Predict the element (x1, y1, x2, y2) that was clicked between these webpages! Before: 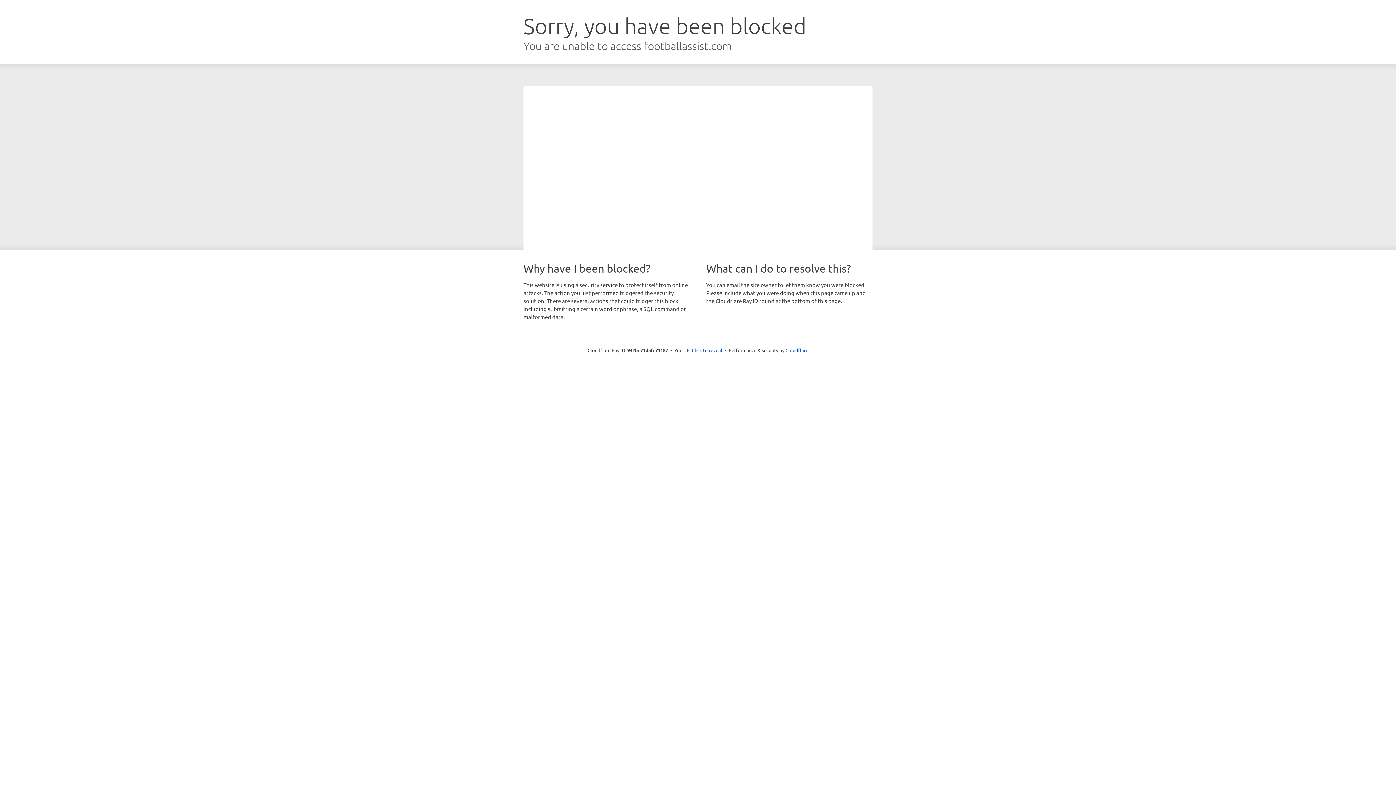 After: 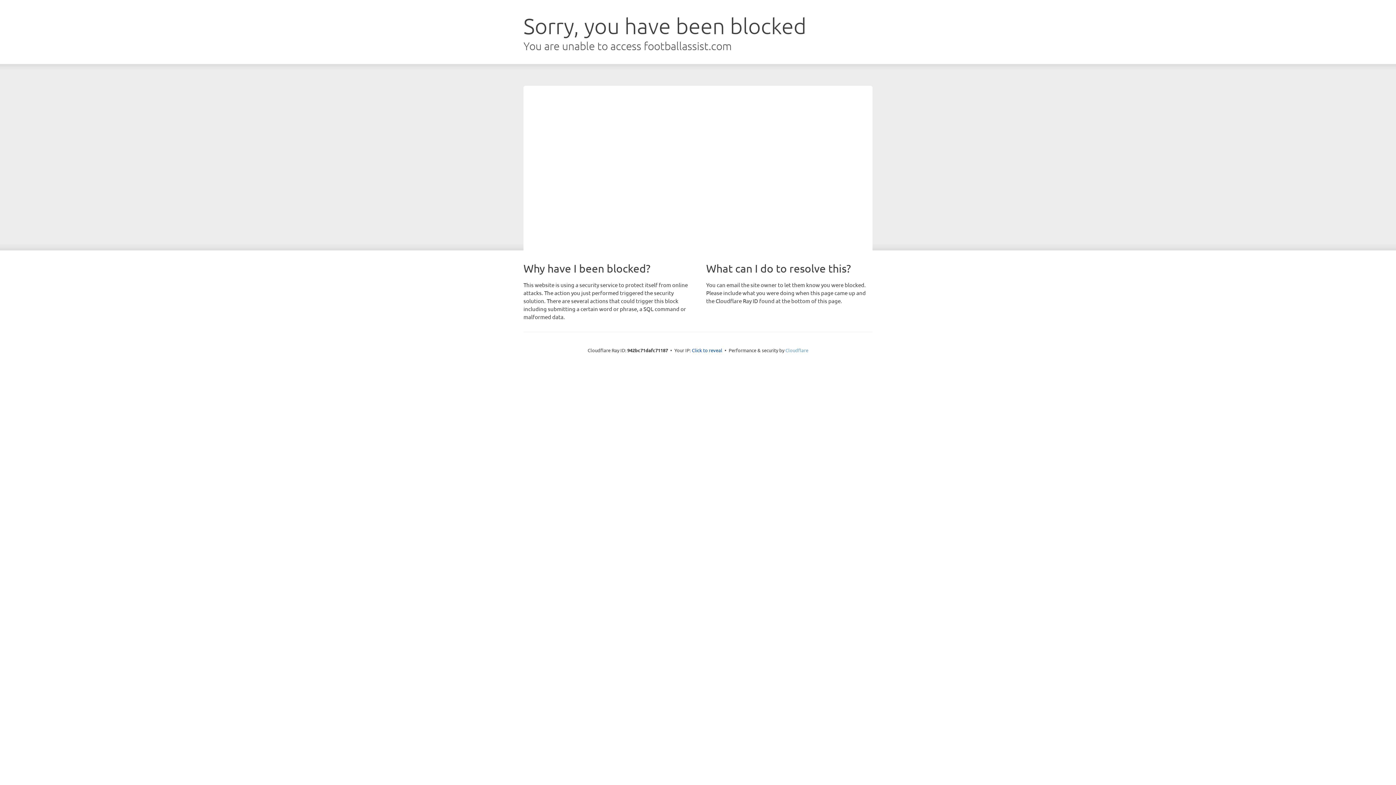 Action: bbox: (785, 347, 808, 353) label: Cloudflare